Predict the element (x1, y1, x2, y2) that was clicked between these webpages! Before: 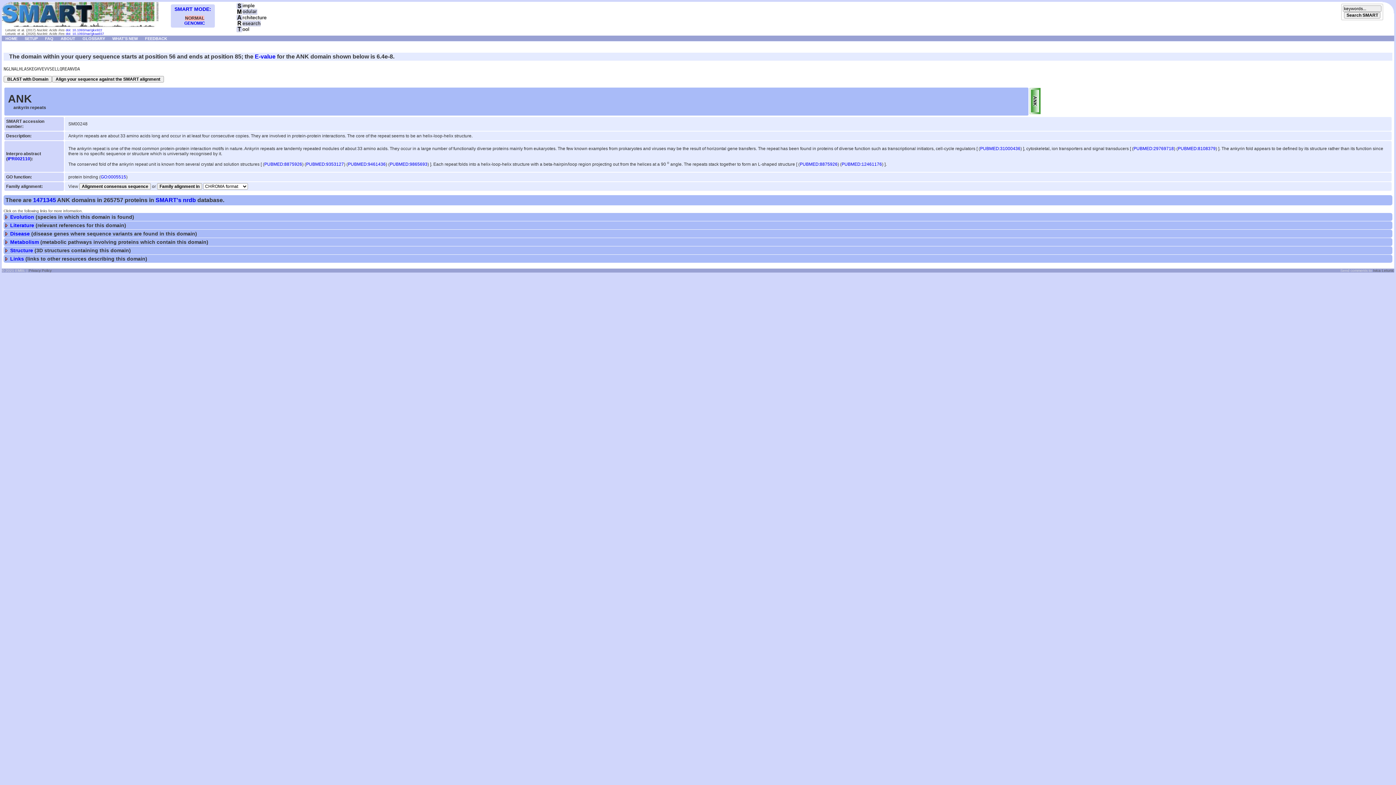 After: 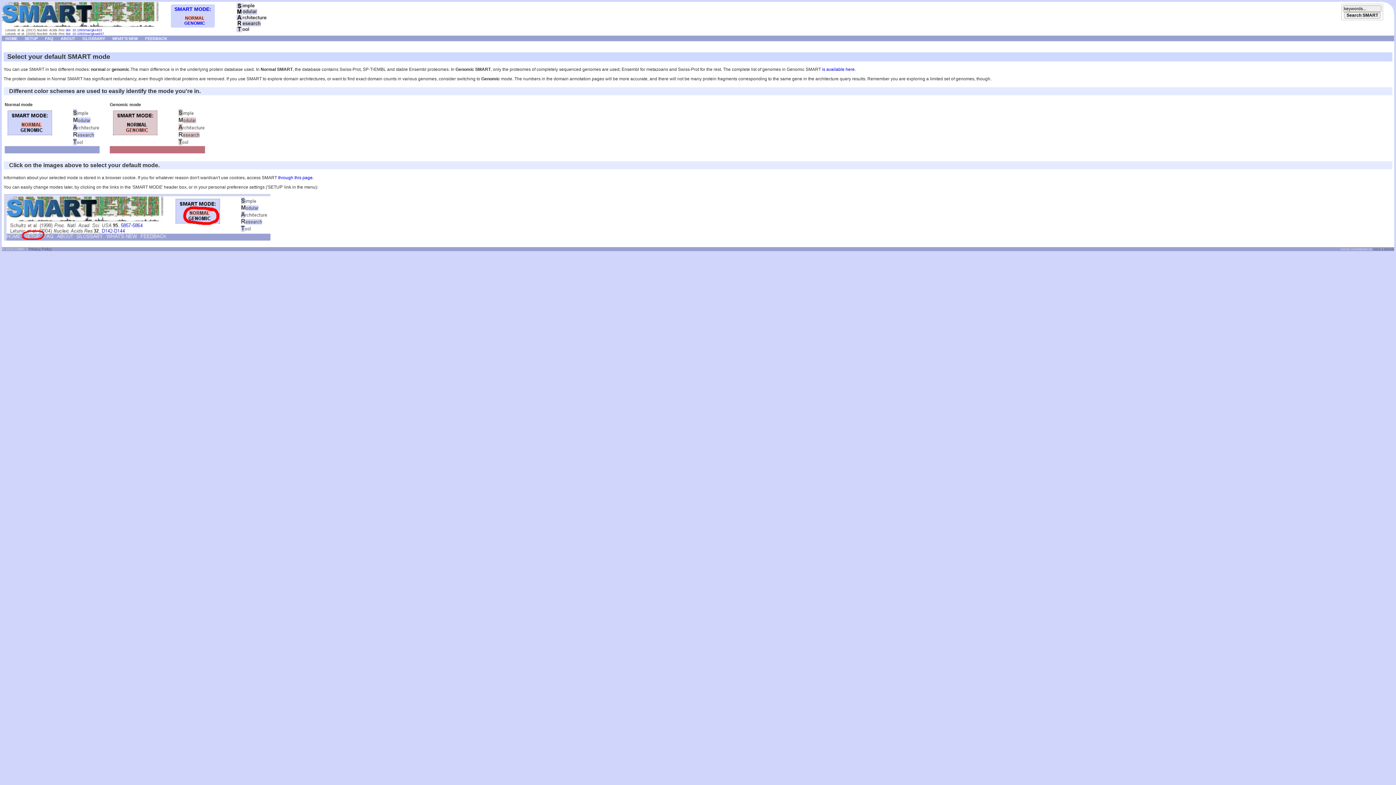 Action: label: SMART MODE: bbox: (174, 6, 211, 12)